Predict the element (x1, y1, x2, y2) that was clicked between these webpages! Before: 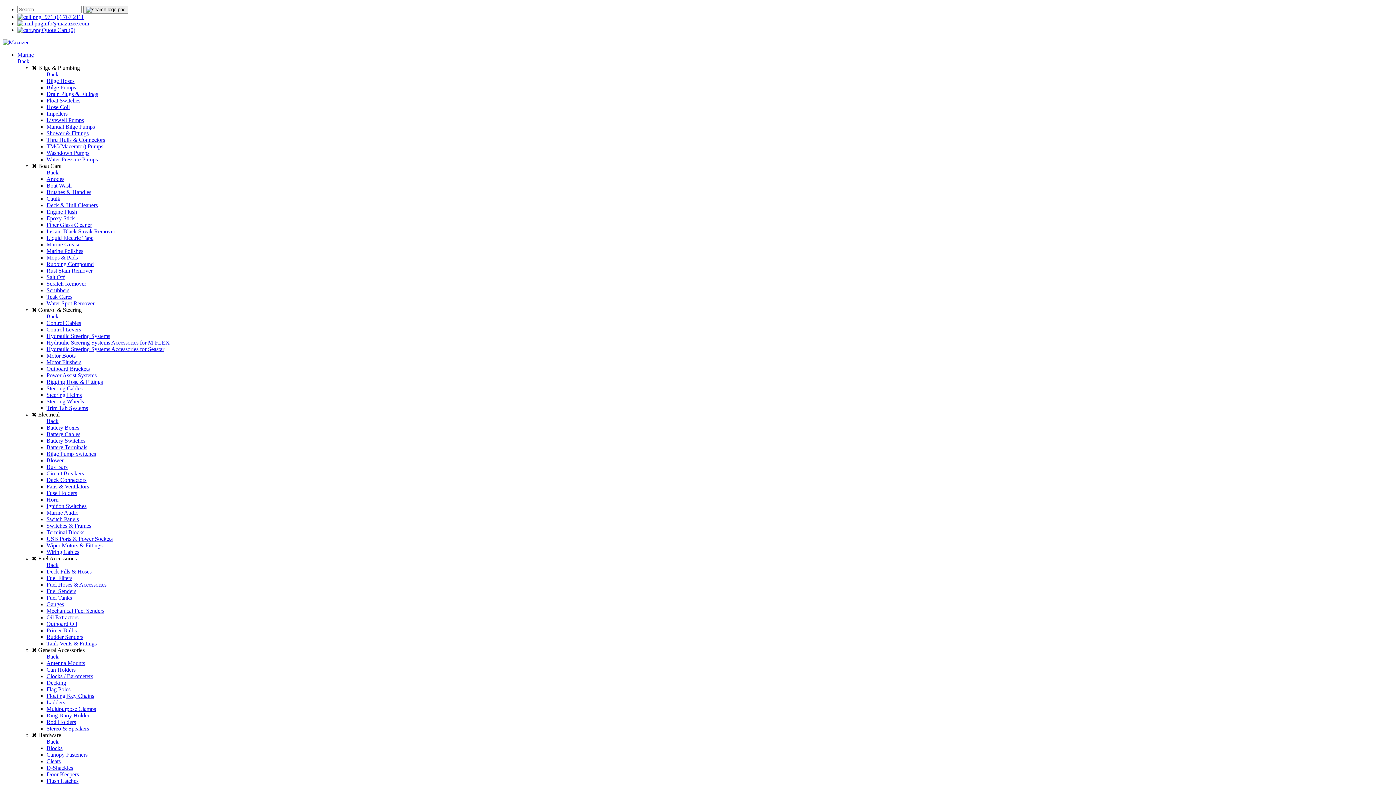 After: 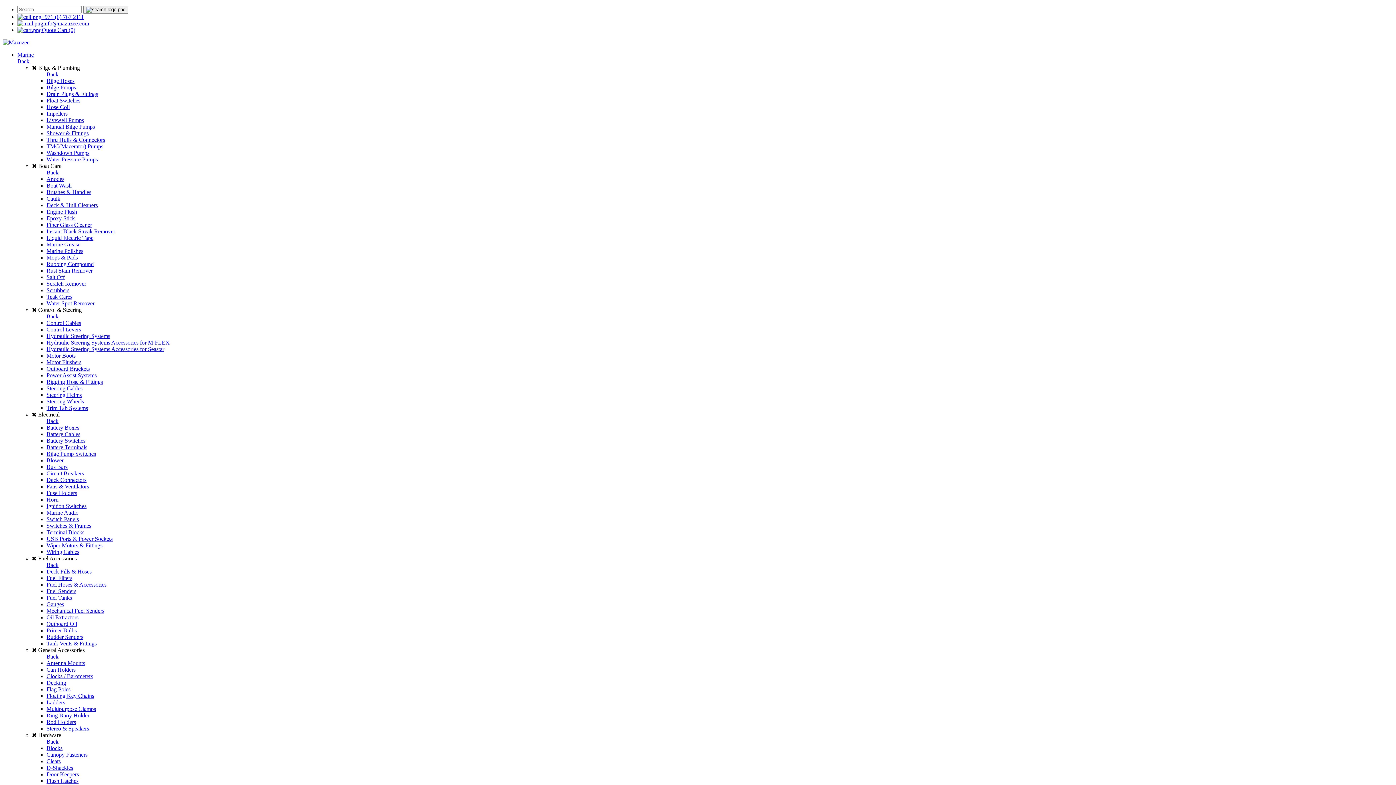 Action: bbox: (46, 352, 75, 358) label: Motor Boots